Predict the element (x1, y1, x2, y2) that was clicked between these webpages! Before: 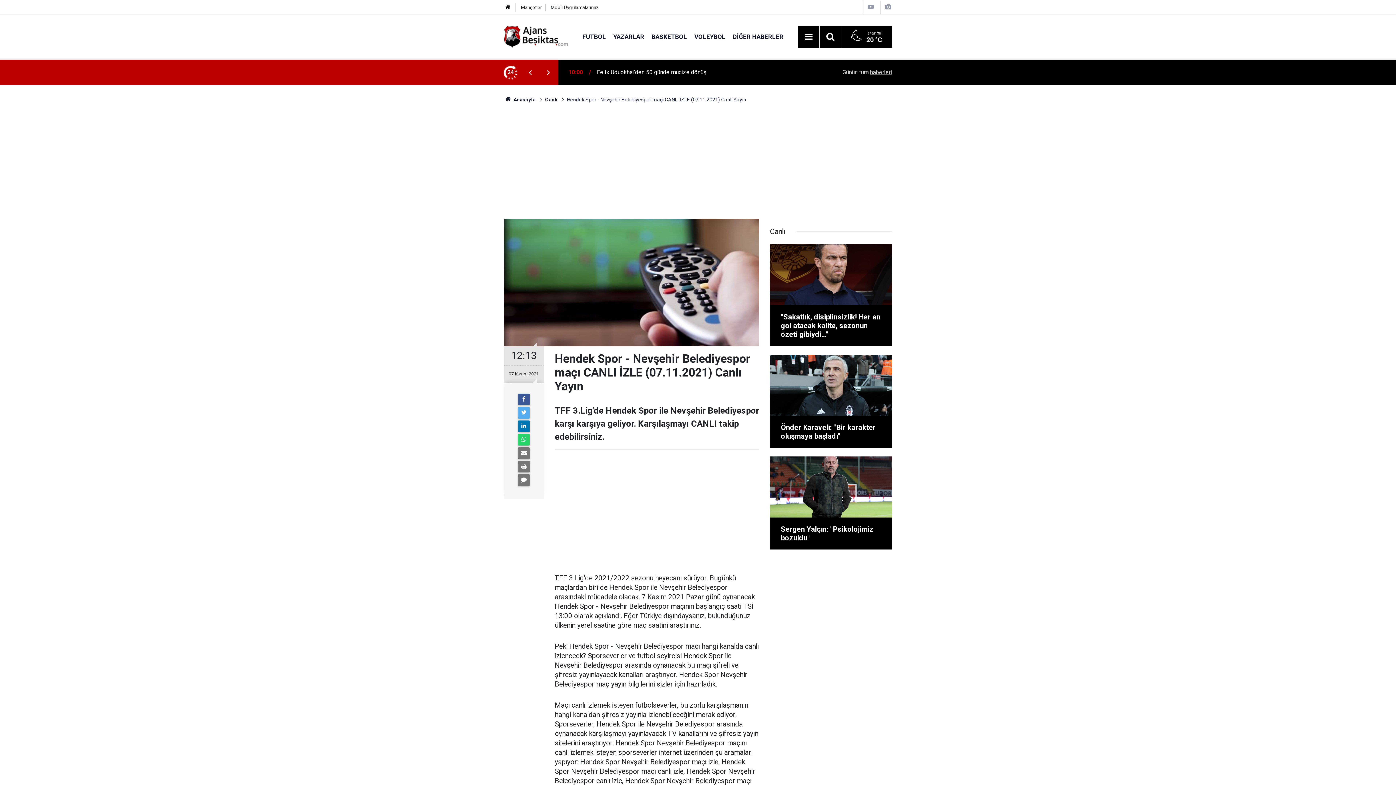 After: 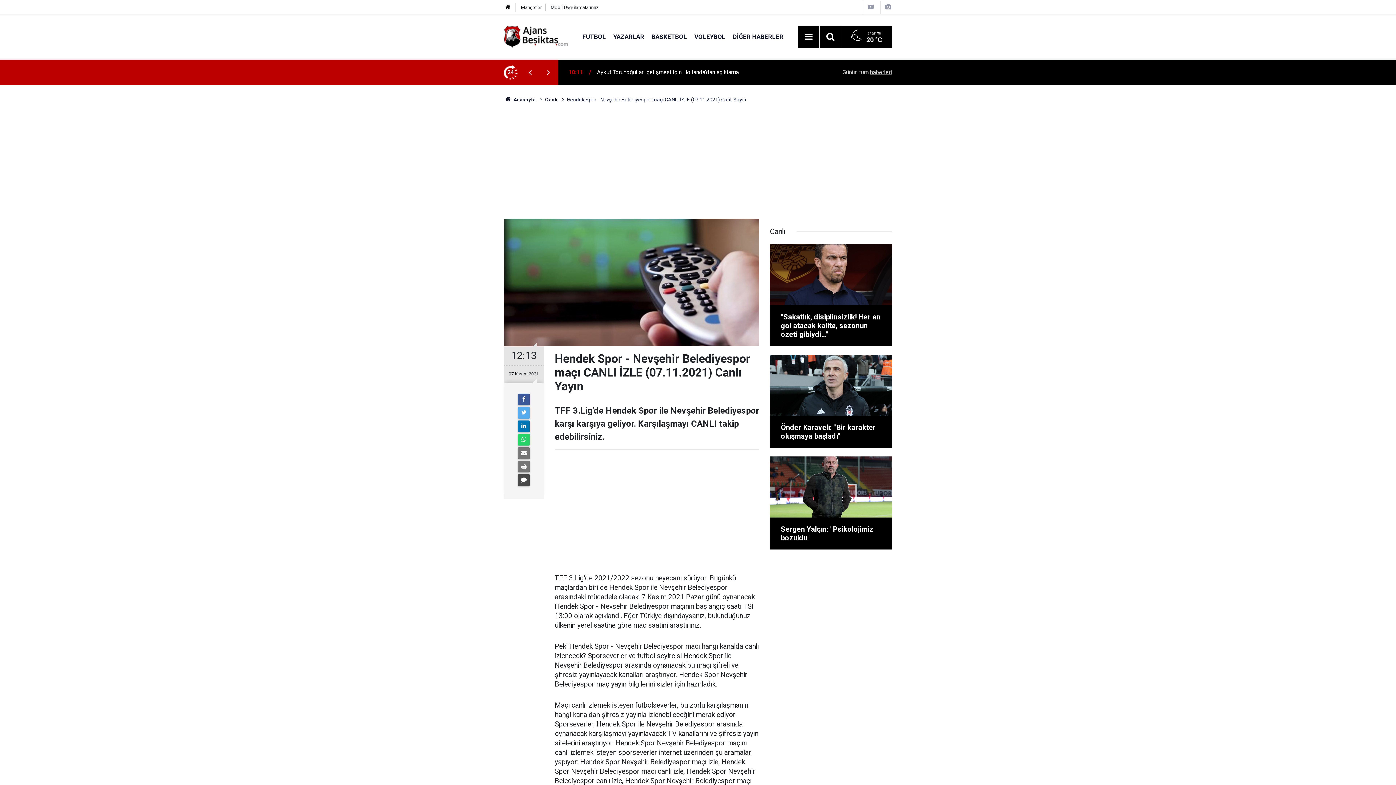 Action: bbox: (518, 474, 529, 486)